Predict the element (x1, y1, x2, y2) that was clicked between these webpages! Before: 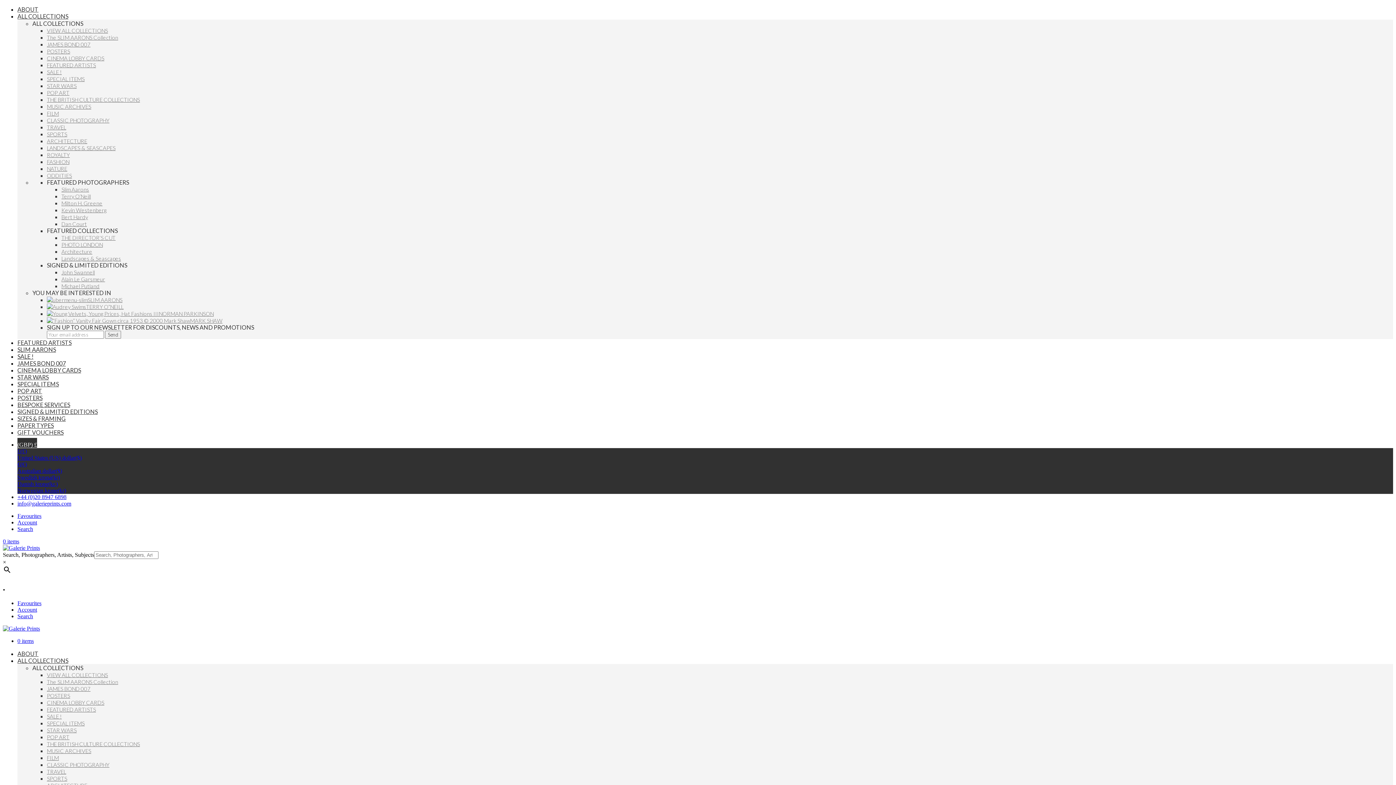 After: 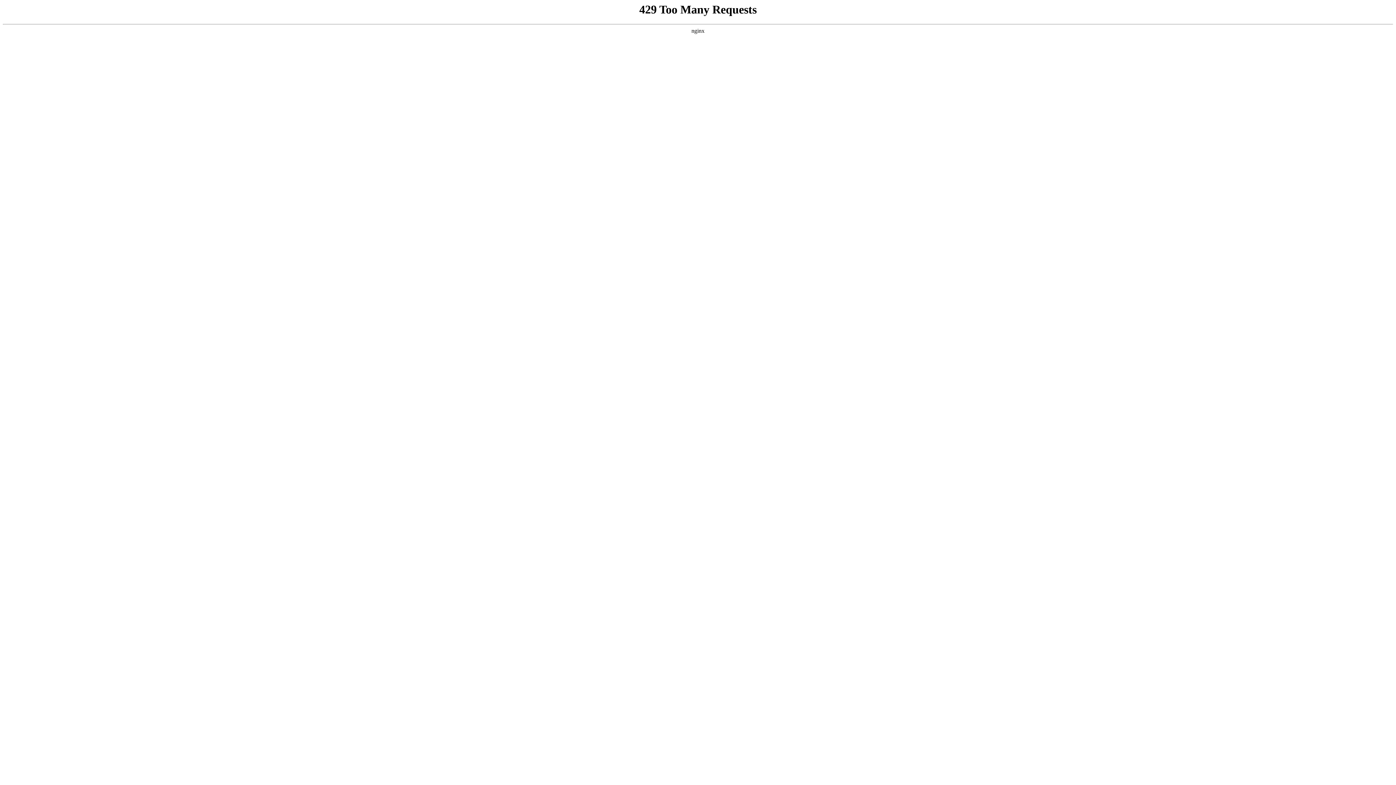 Action: label: SALE ! bbox: (46, 713, 61, 719)